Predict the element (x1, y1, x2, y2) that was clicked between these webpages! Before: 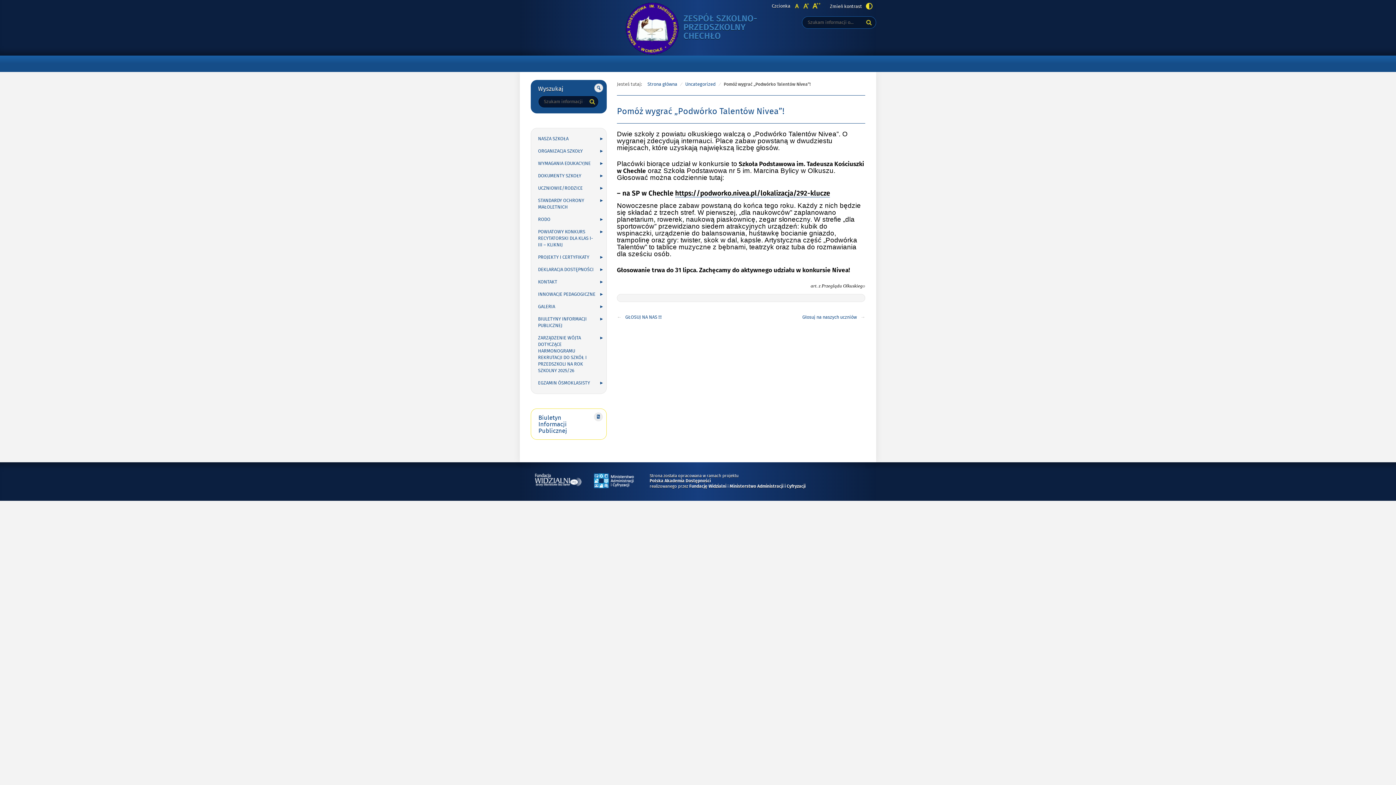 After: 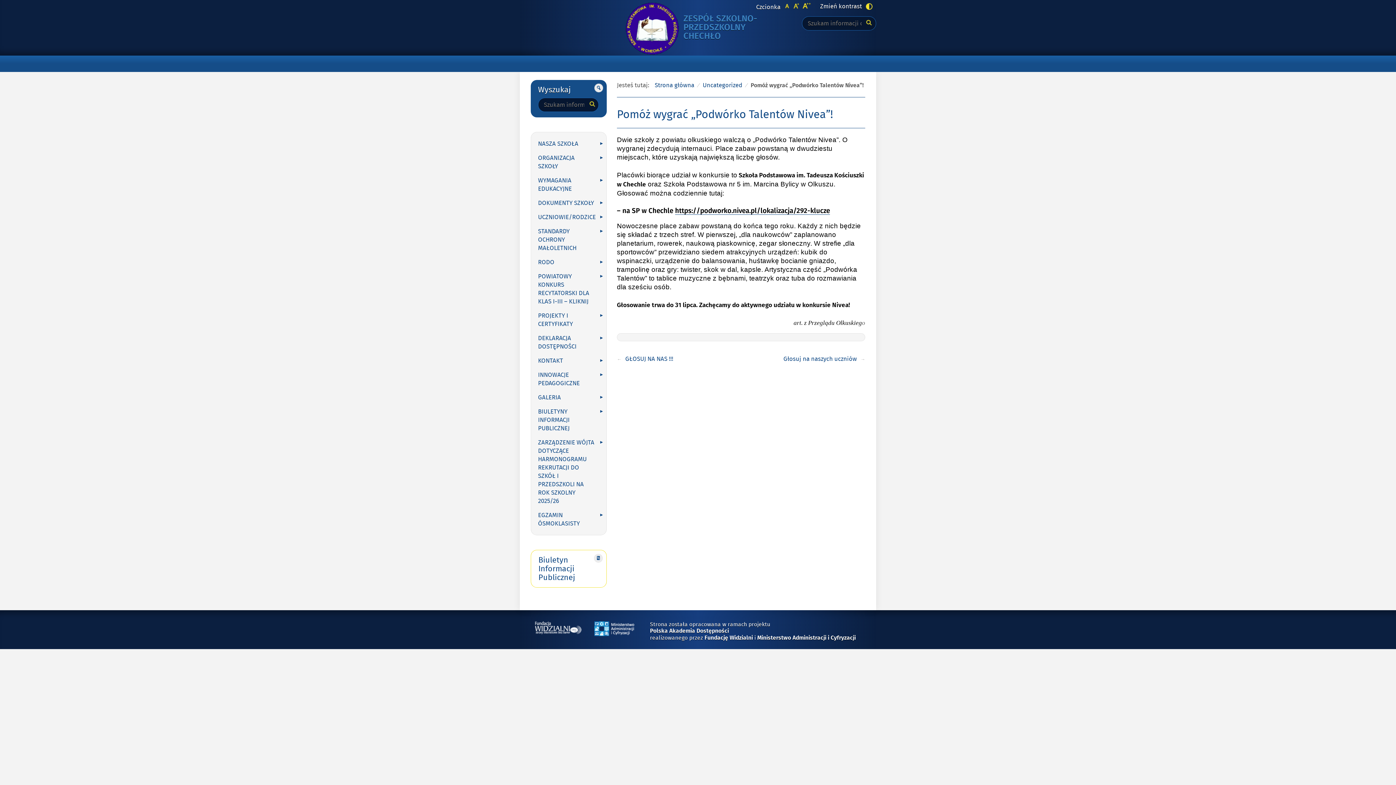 Action: bbox: (802, 2, 809, 9)